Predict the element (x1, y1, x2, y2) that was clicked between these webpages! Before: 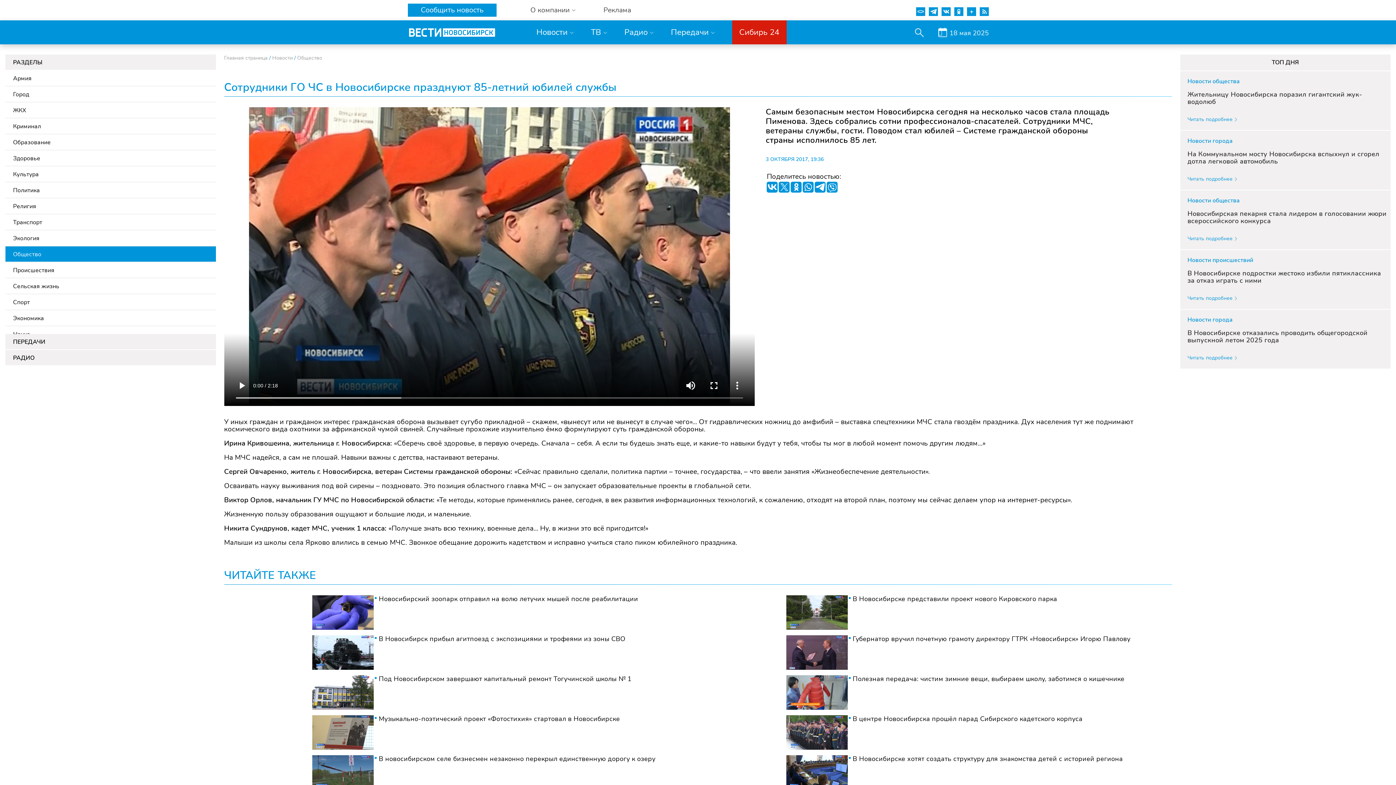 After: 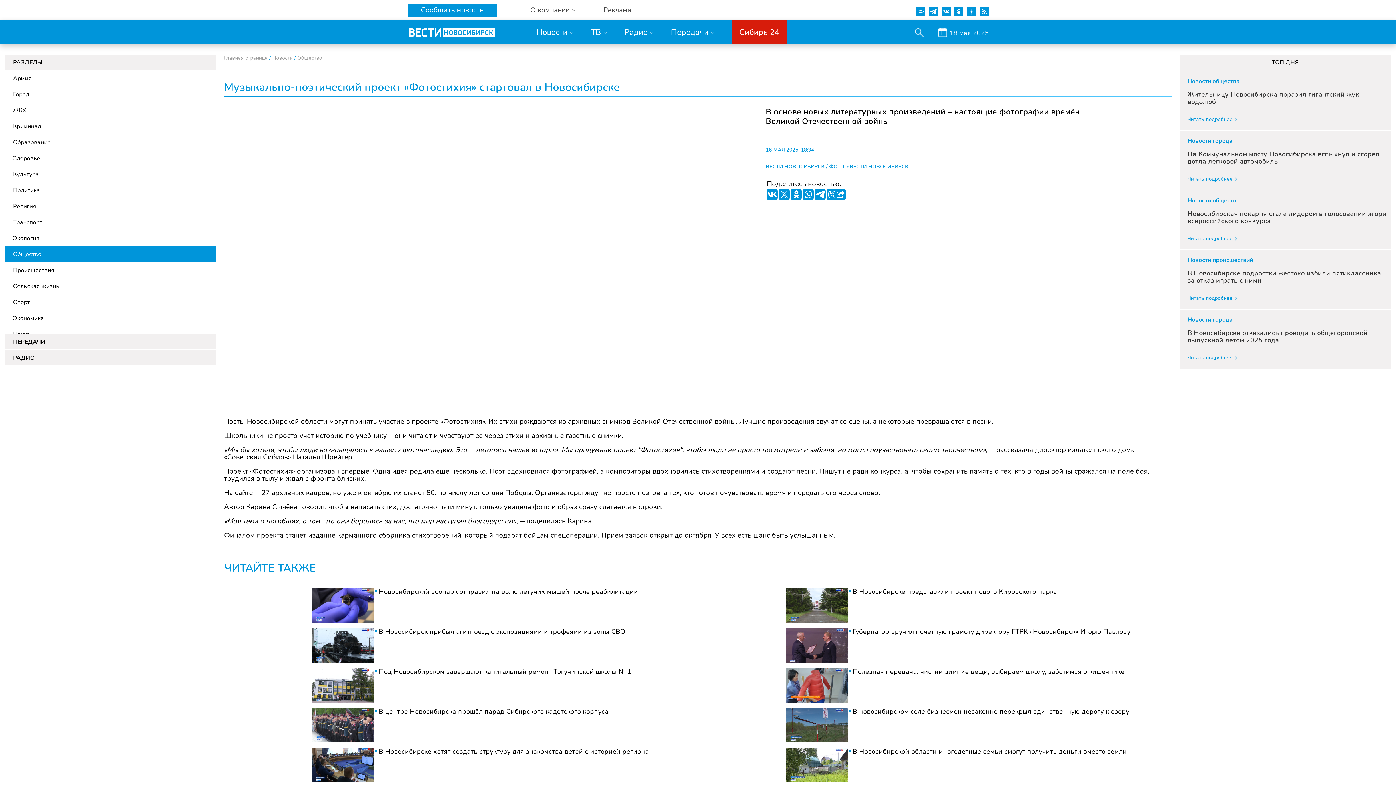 Action: label: Музыкально-поэтический проект «Фотостихия» стартовал в Новосибирске bbox: (224, 715, 693, 750)